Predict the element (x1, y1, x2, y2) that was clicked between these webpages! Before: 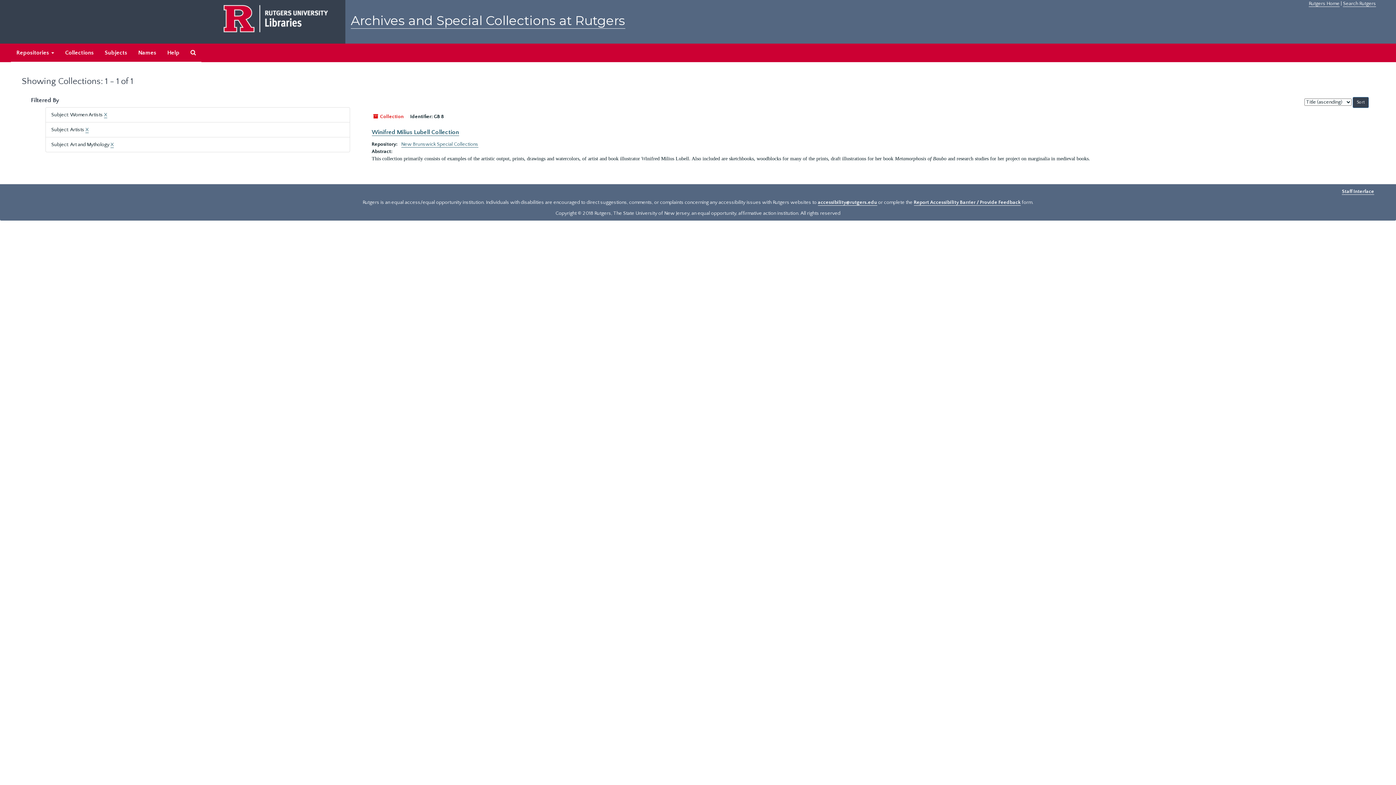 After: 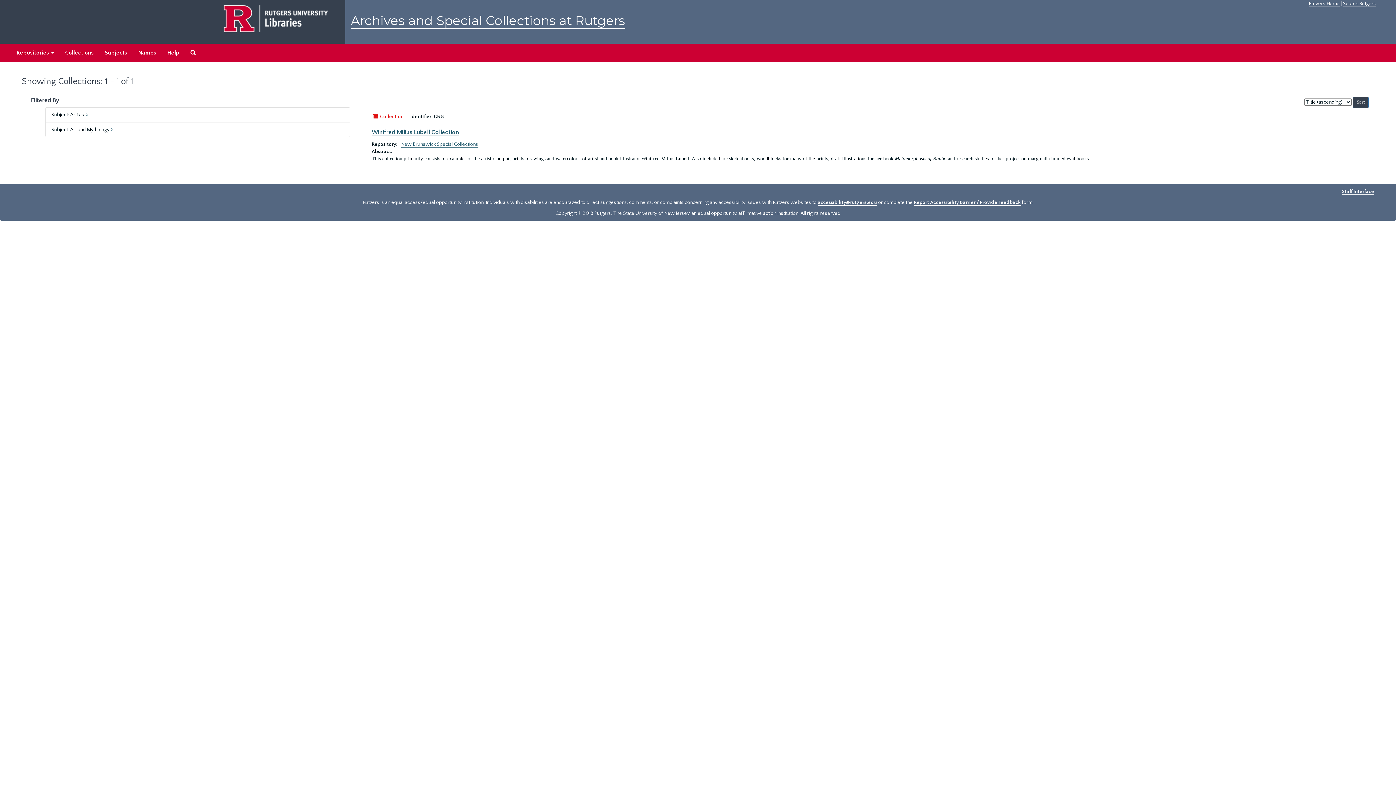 Action: bbox: (104, 112, 107, 118) label: X